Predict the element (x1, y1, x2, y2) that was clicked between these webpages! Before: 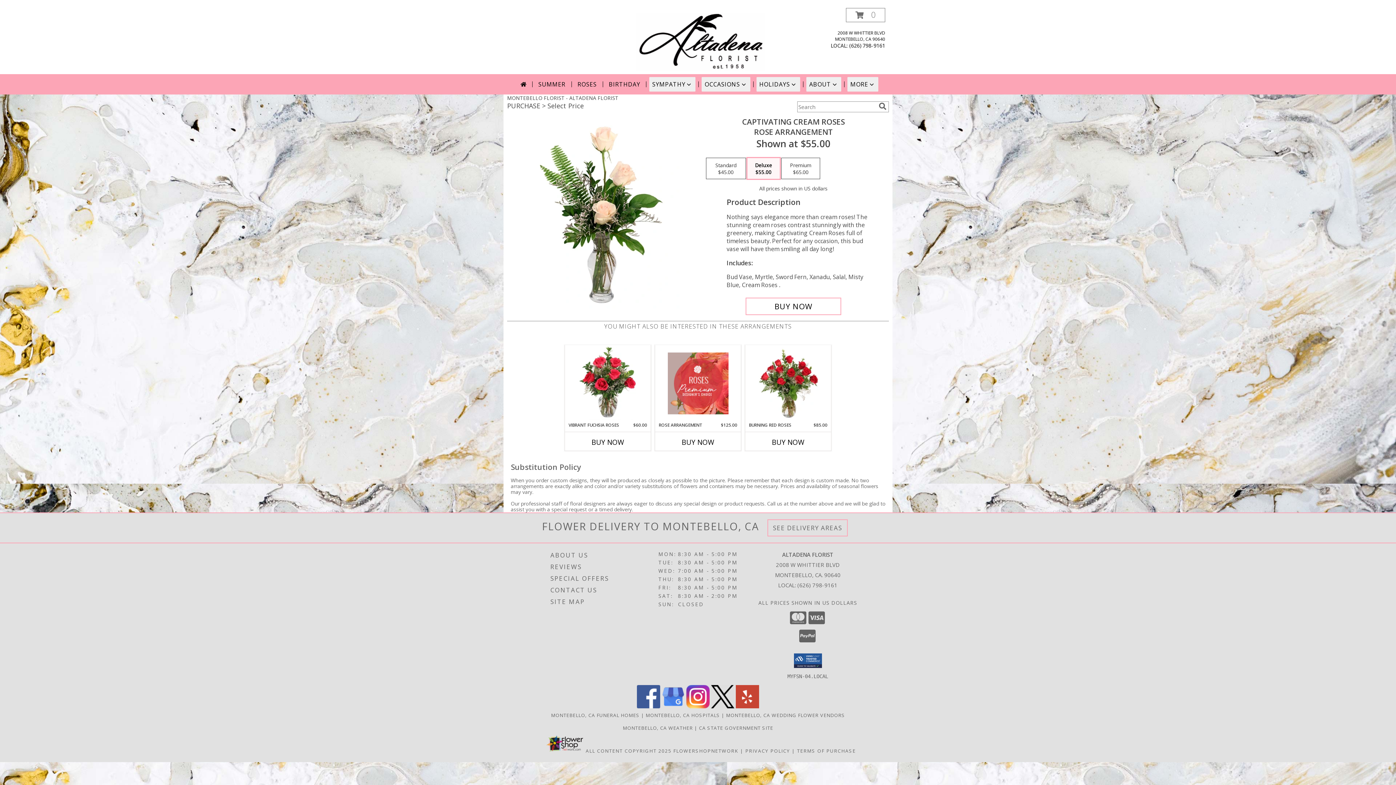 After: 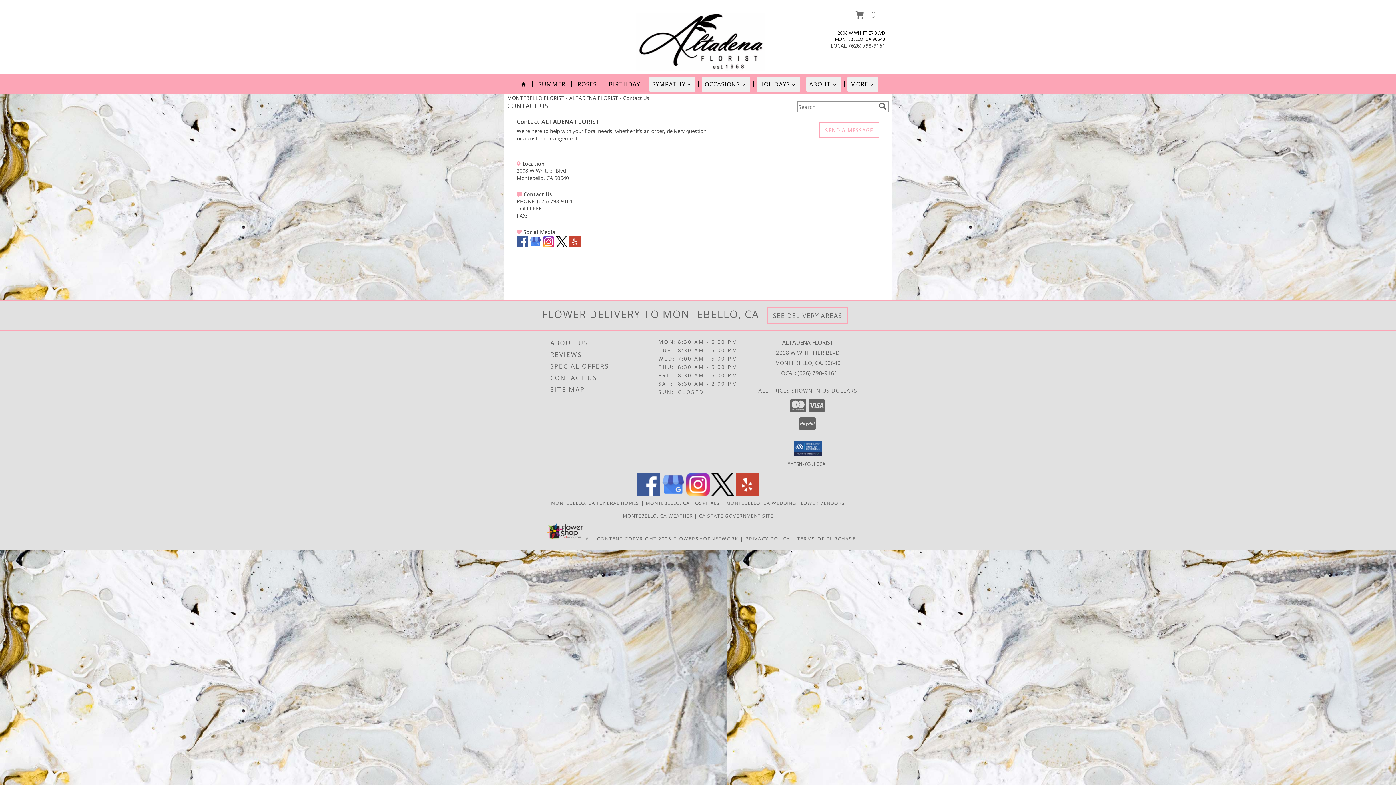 Action: bbox: (550, 584, 656, 596) label: CONTACT US